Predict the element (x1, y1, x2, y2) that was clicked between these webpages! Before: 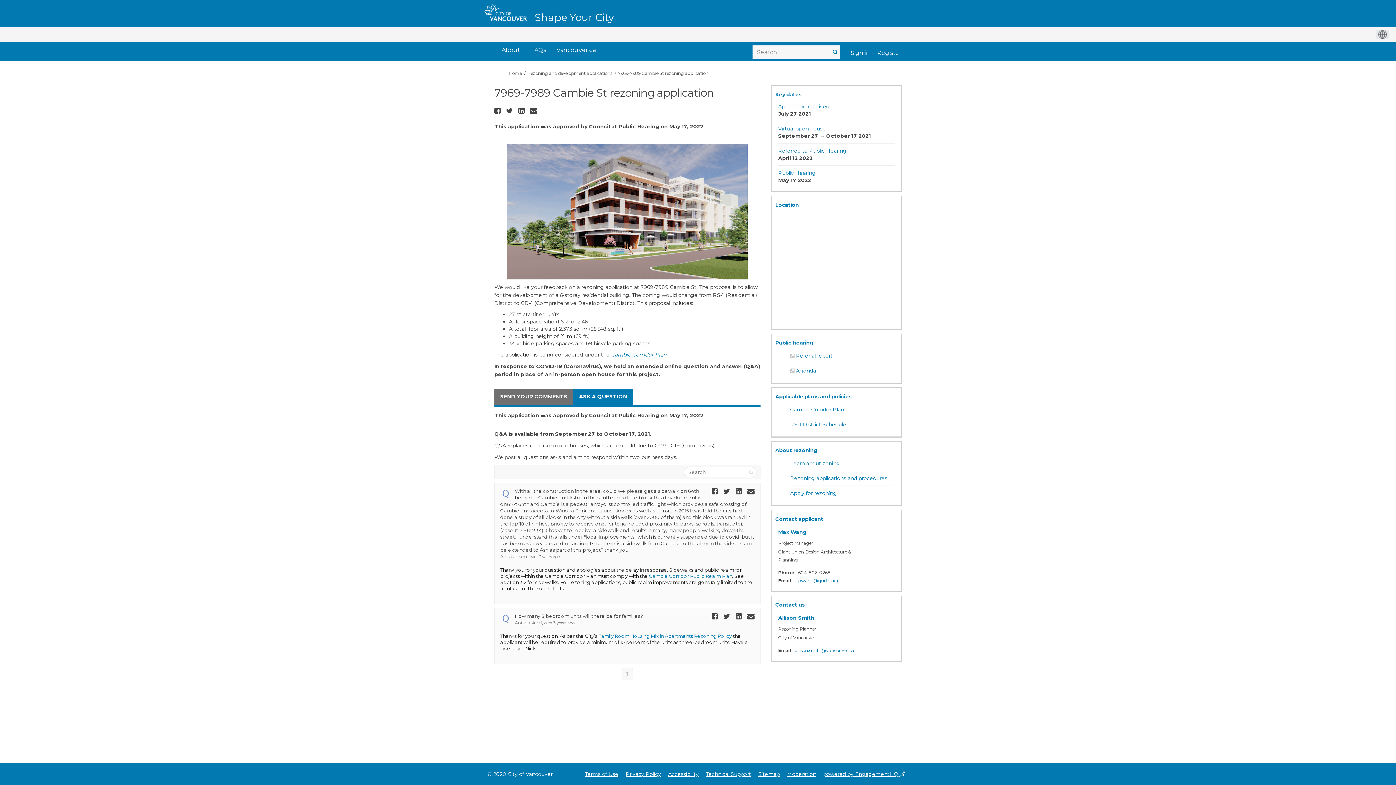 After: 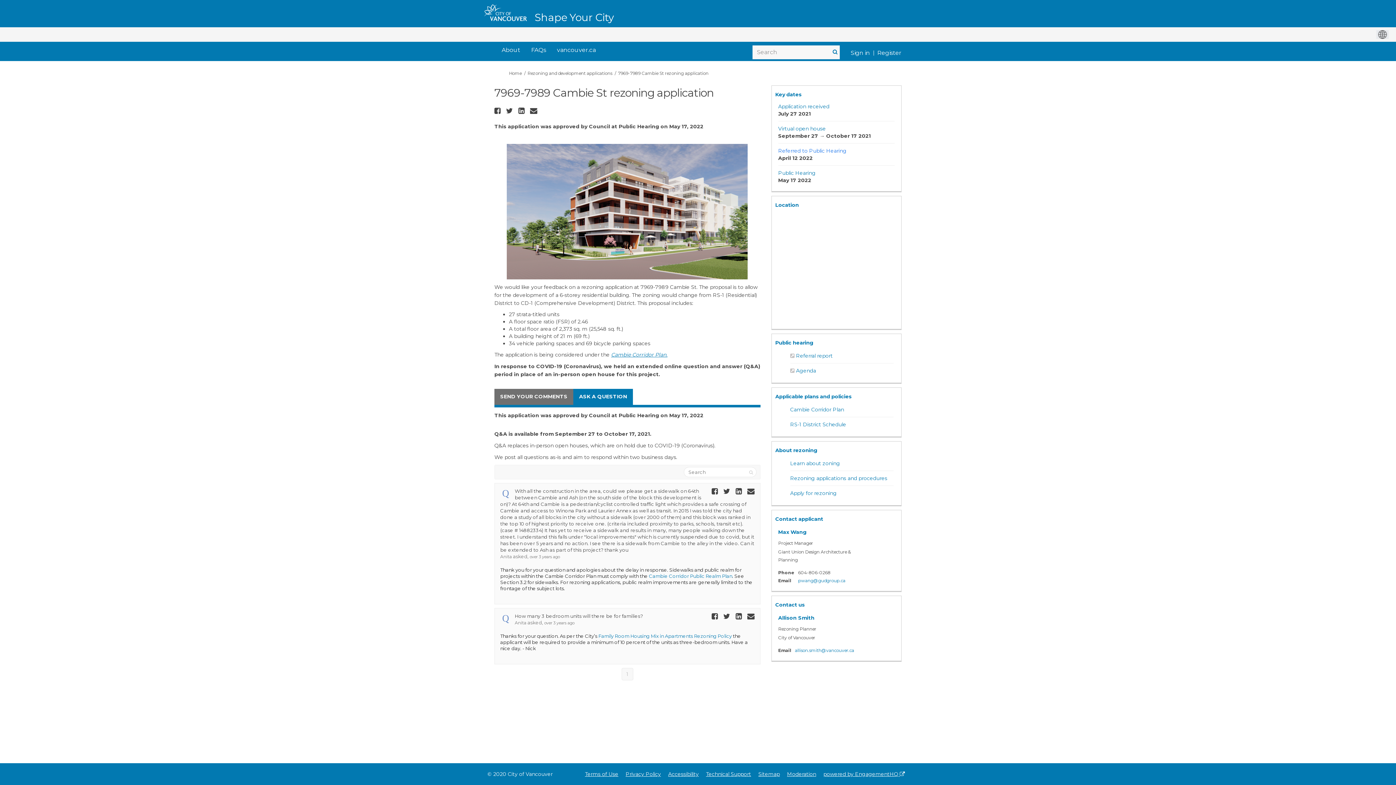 Action: label: Referred to Public Hearing bbox: (778, 147, 846, 154)